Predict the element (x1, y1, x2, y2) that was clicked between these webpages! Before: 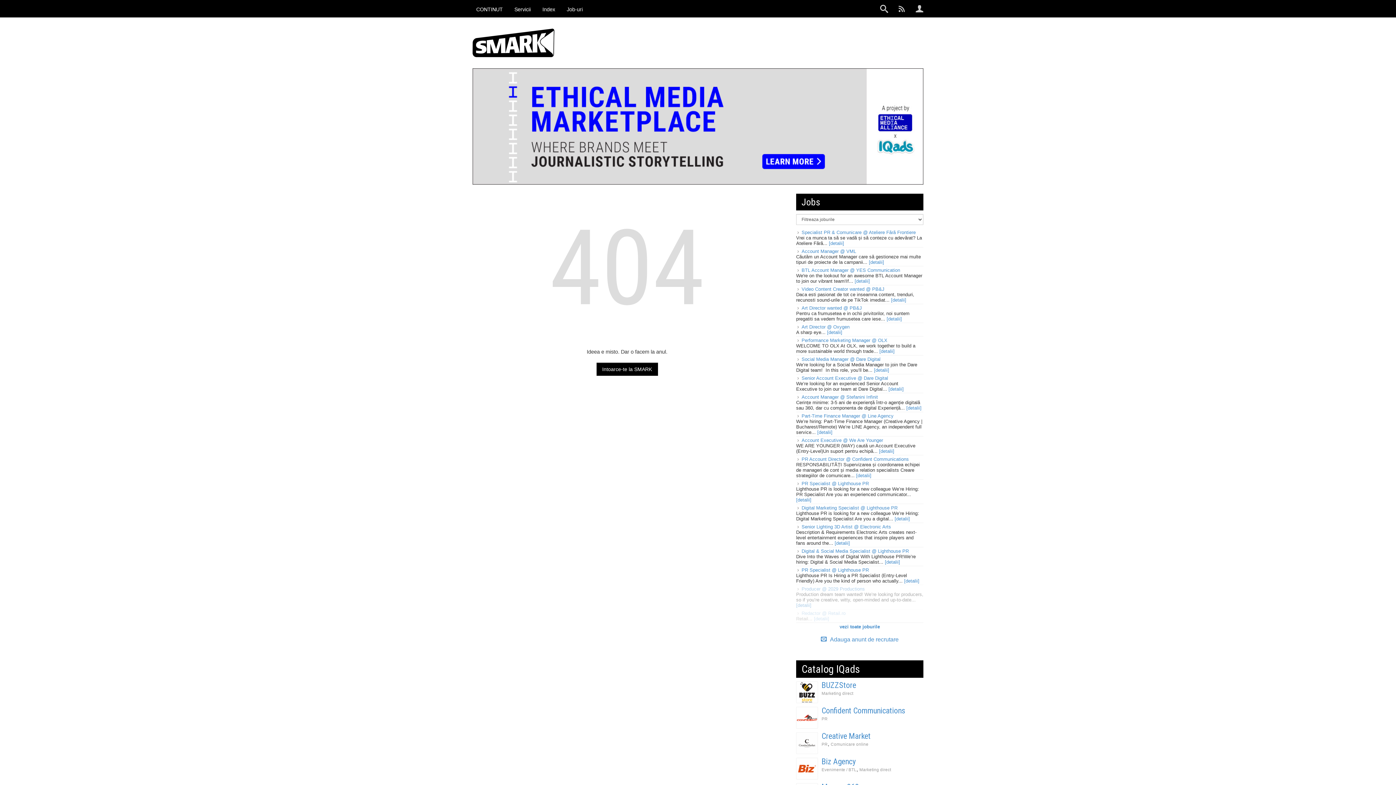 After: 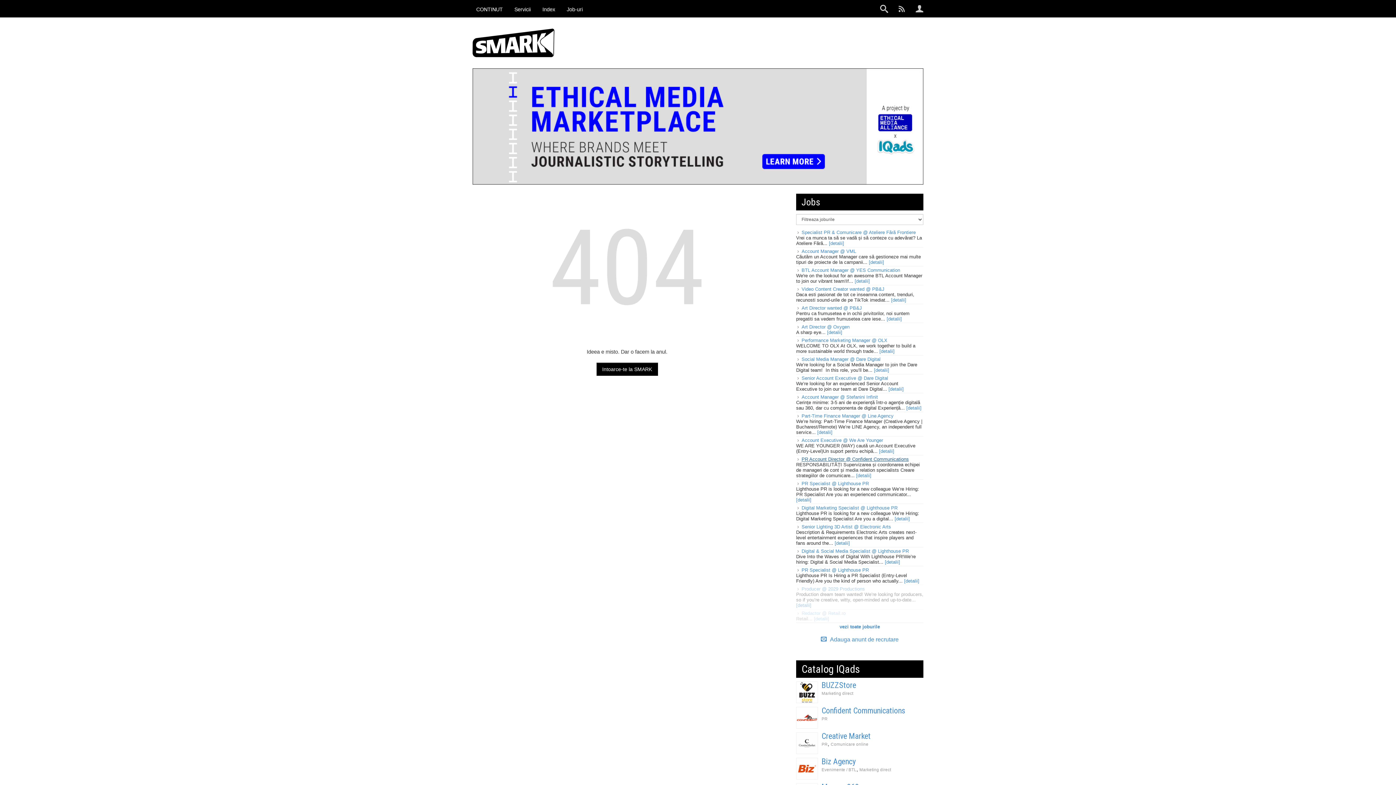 Action: label: PR Account Director @ Confident Communications bbox: (801, 456, 909, 462)